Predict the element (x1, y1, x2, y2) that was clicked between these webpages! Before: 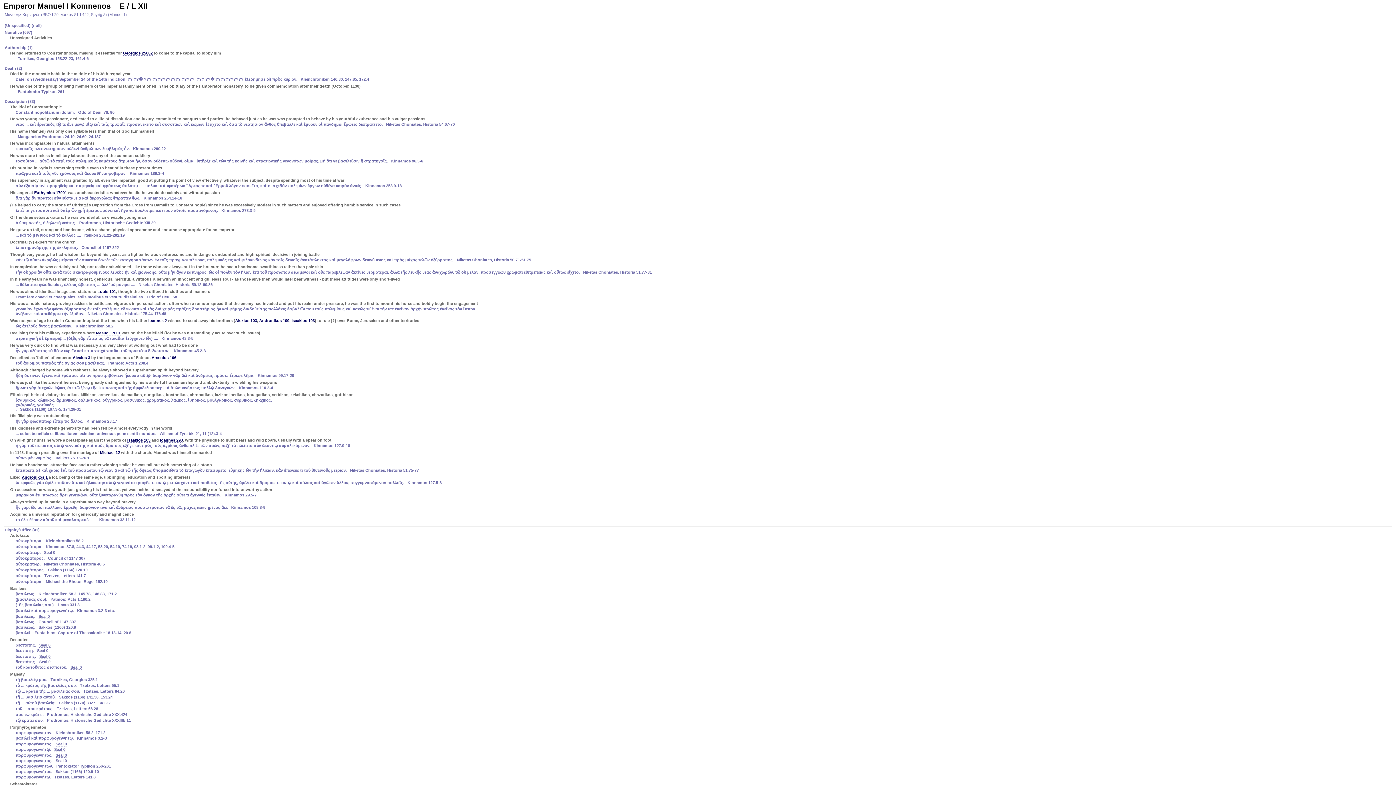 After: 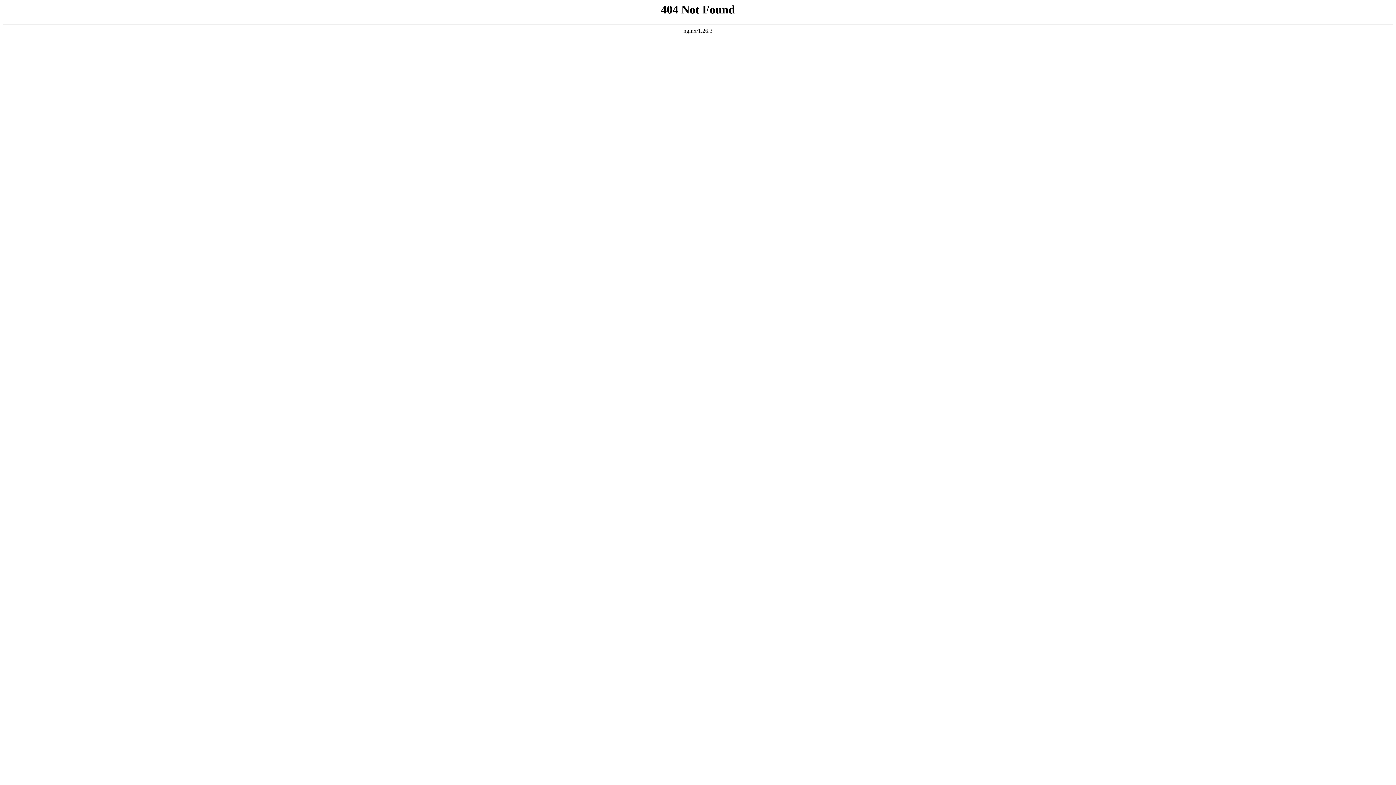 Action: bbox: (100, 450, 120, 455) label: Michael 12